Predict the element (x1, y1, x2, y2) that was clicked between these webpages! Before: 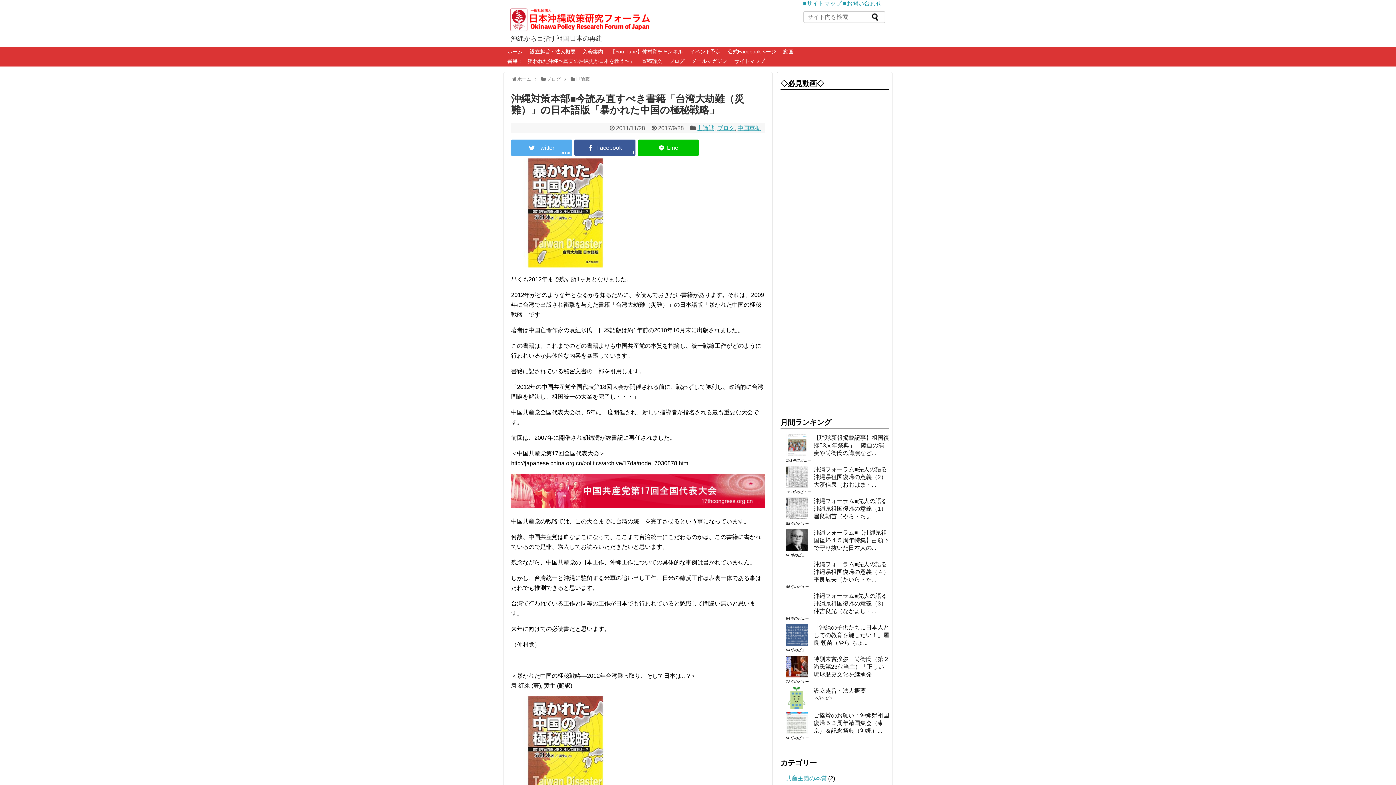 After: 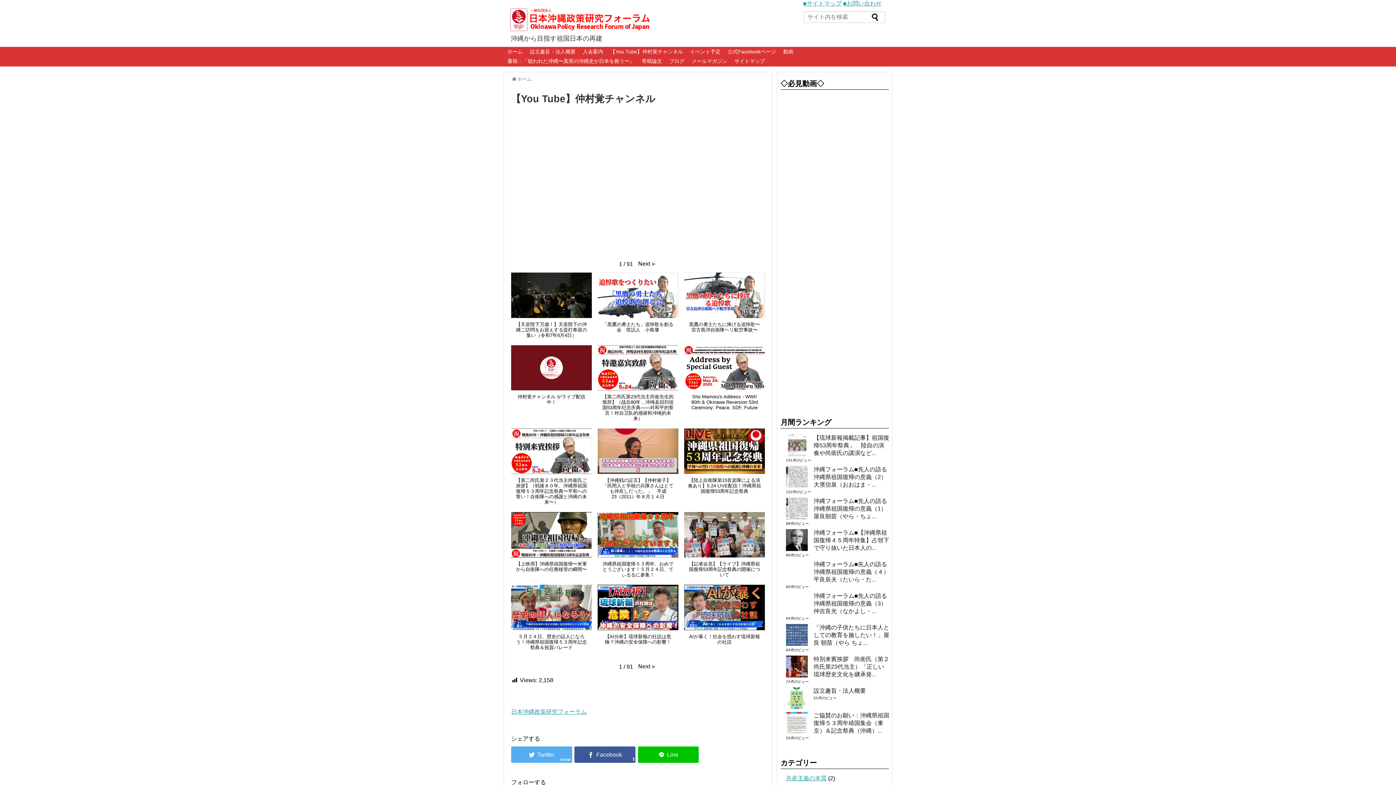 Action: bbox: (606, 47, 686, 56) label: 【You Tube】仲村覚チャンネル